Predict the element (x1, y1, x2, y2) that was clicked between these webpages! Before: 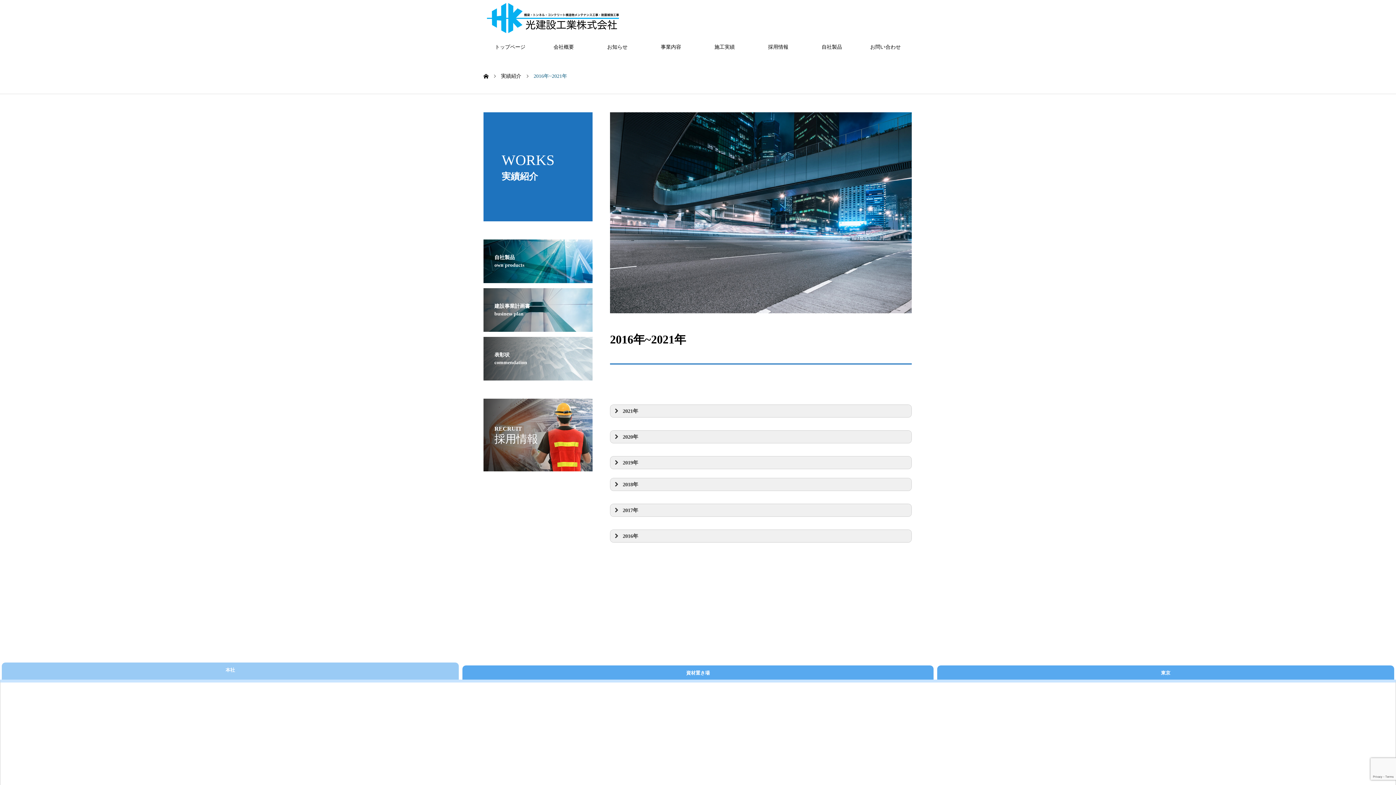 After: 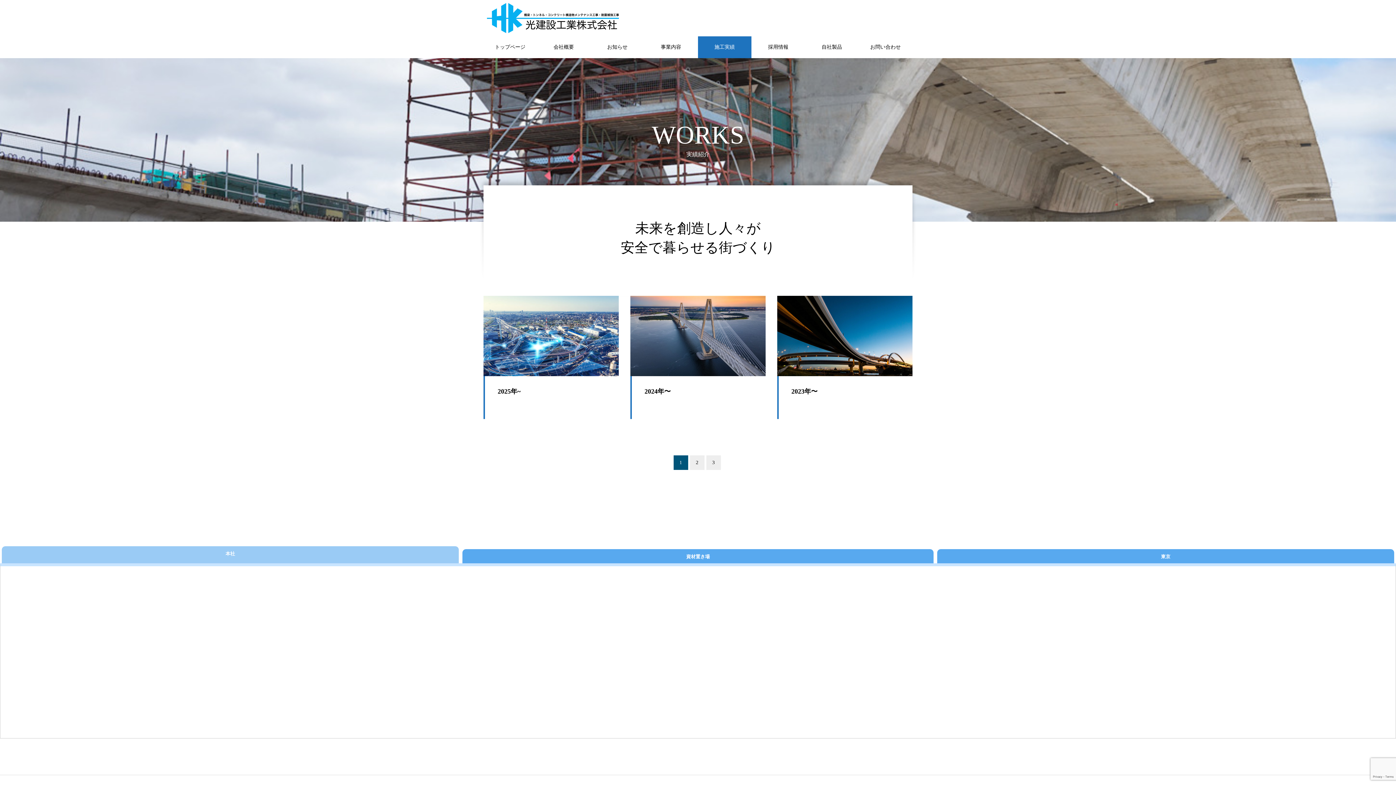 Action: bbox: (698, 36, 751, 58) label: 施工実績